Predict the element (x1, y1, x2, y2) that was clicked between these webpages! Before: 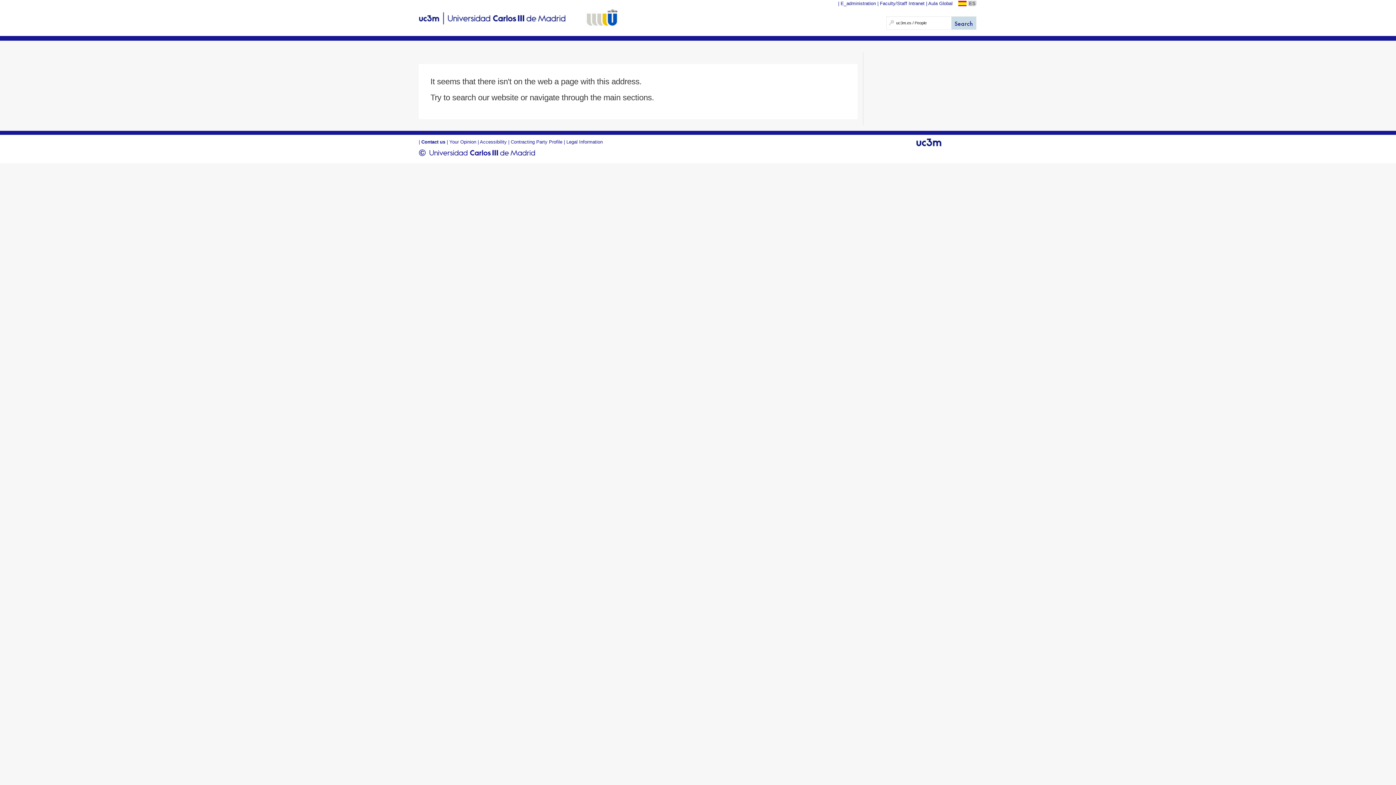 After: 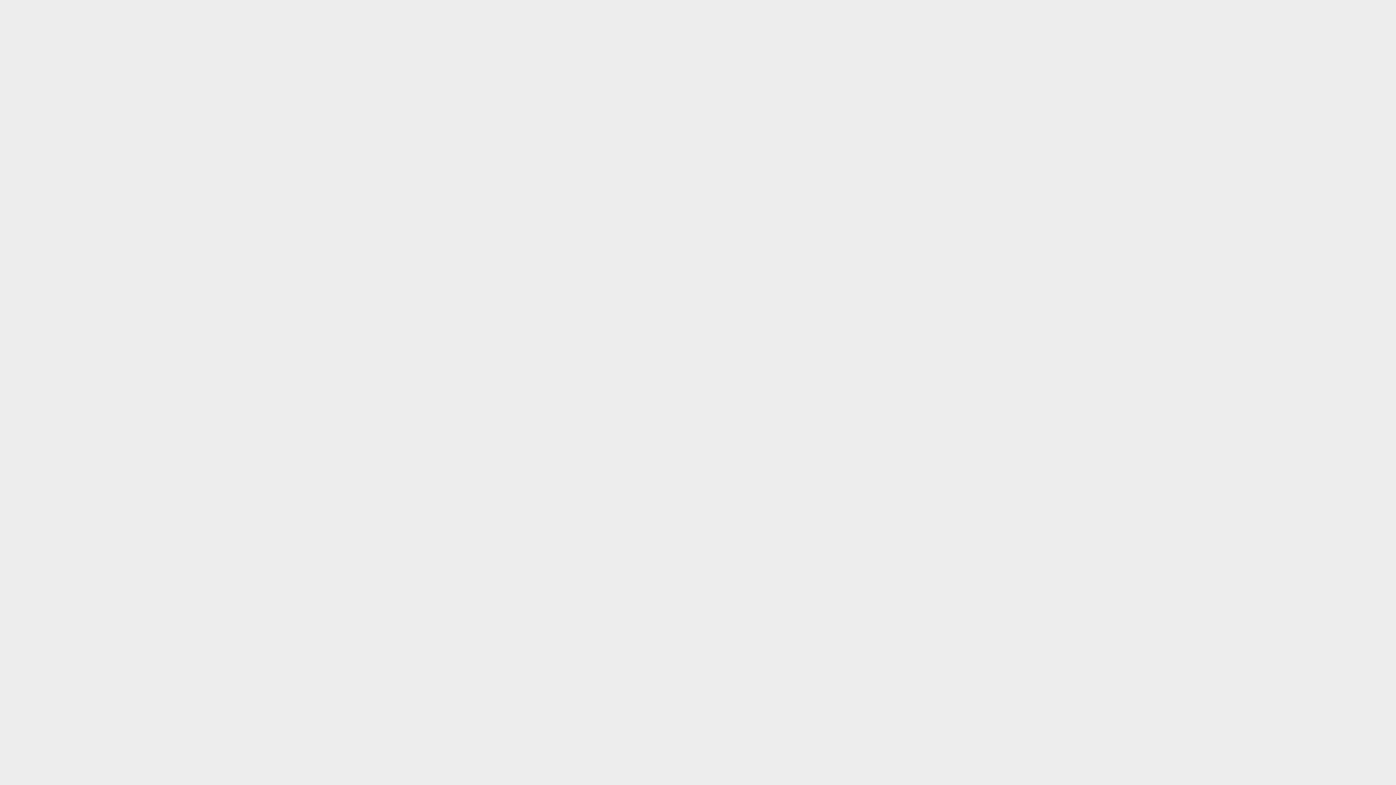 Action: bbox: (880, 0, 924, 6) label: Faculty/Staff Intranet